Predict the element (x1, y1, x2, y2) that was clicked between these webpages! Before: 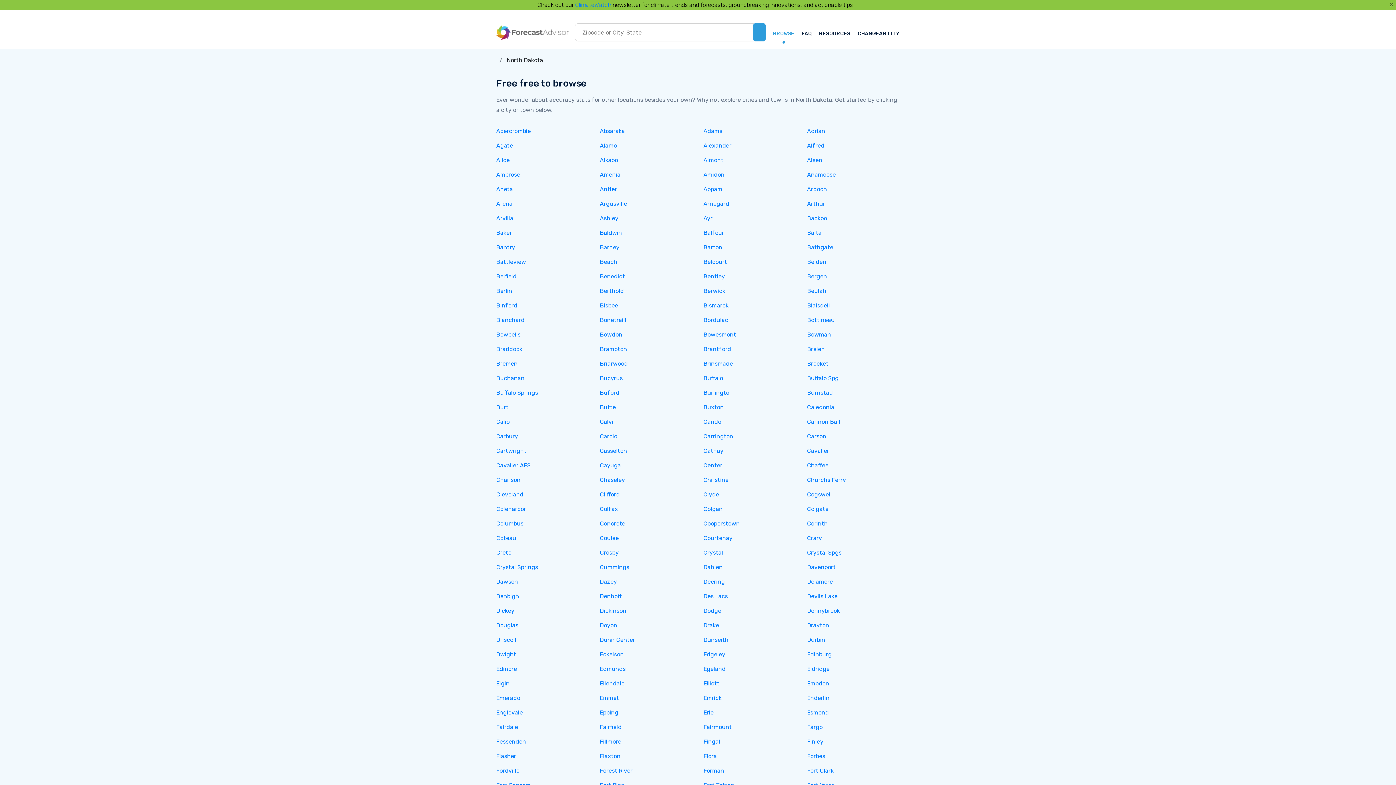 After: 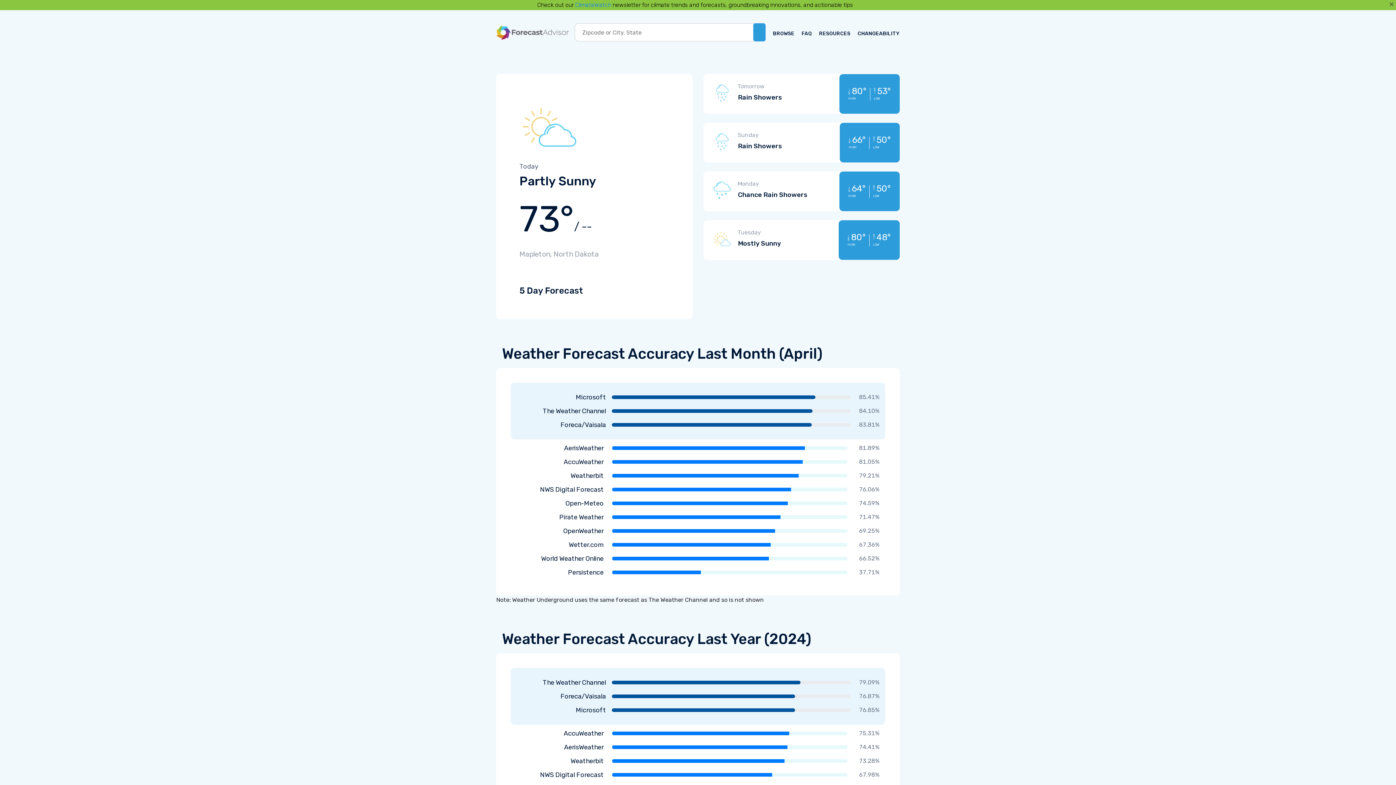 Action: label: Durbin bbox: (807, 636, 825, 643)